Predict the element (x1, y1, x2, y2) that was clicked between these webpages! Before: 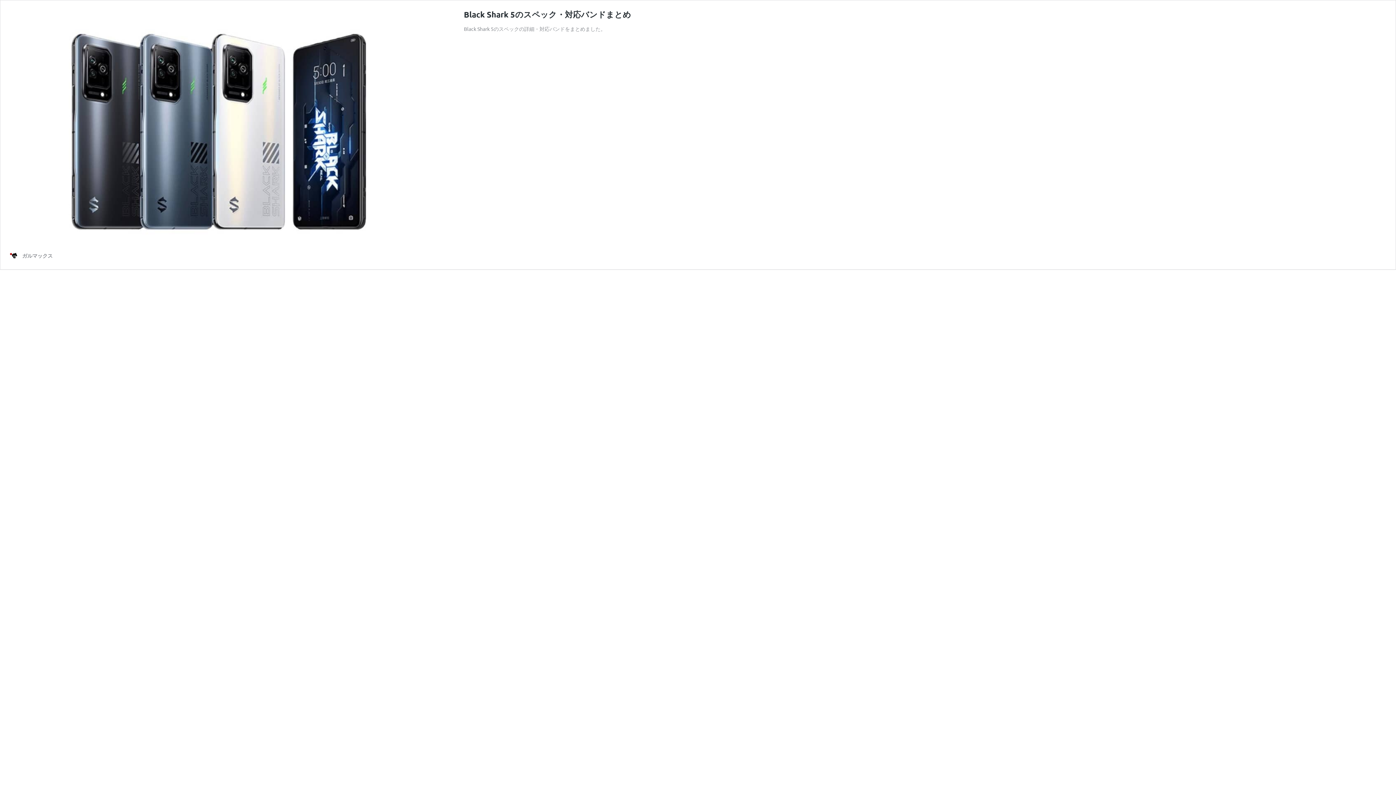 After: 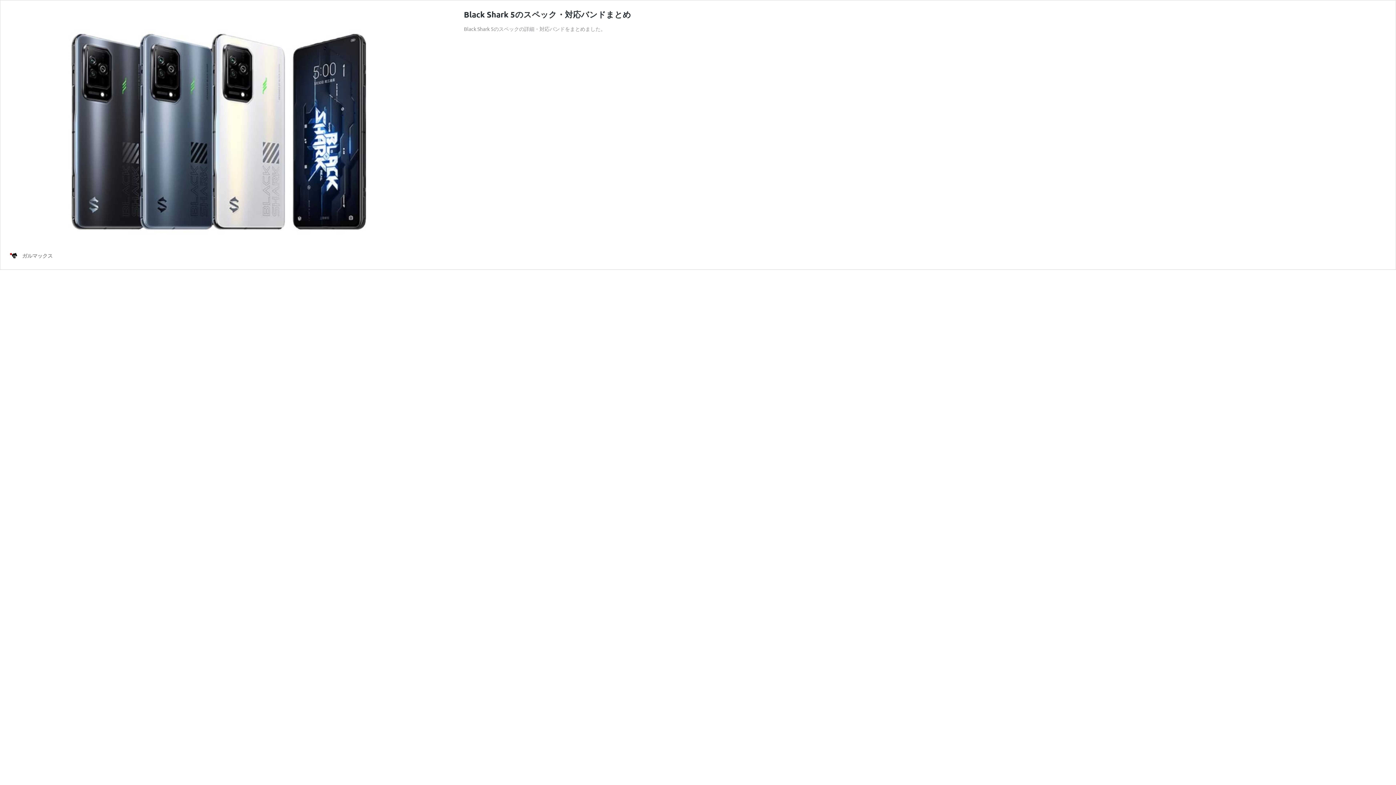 Action: bbox: (9, 236, 422, 243)